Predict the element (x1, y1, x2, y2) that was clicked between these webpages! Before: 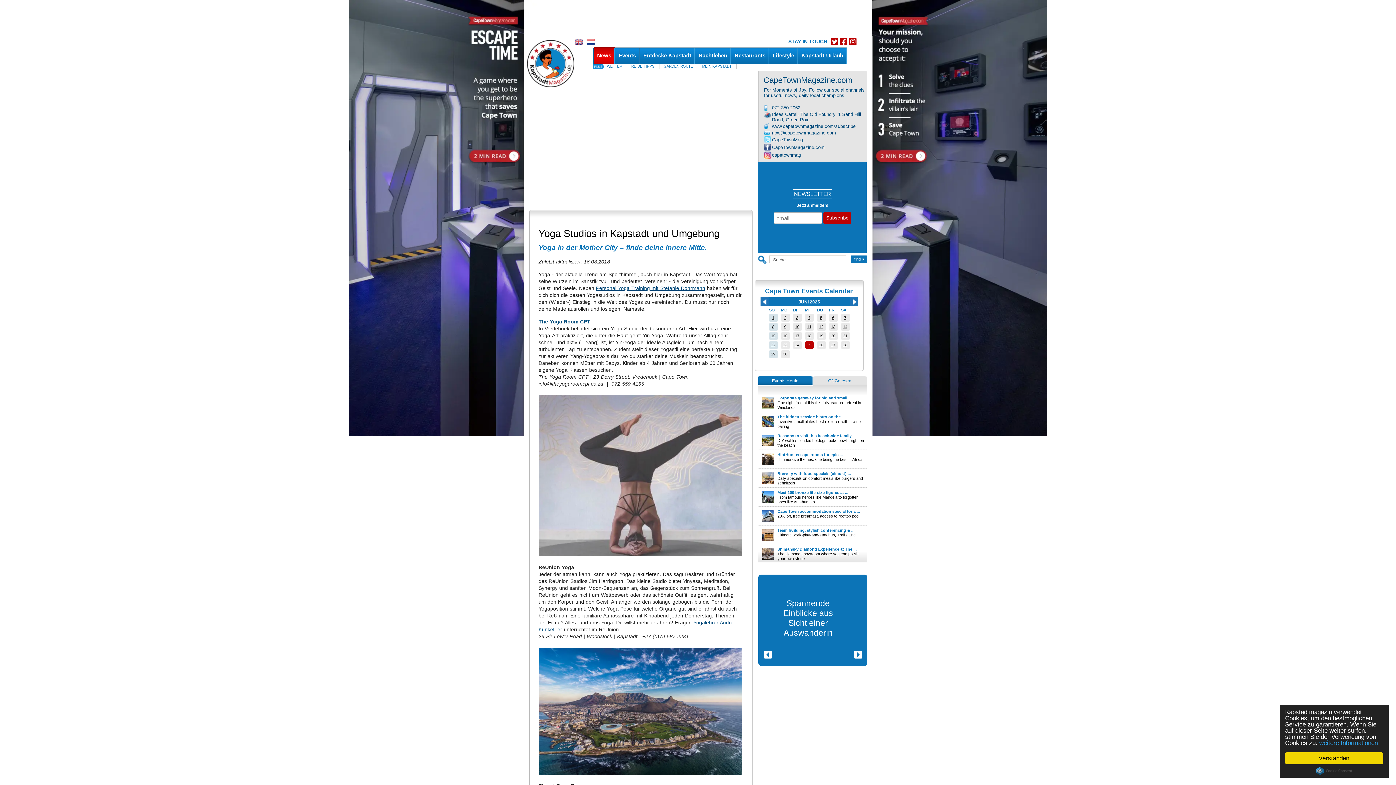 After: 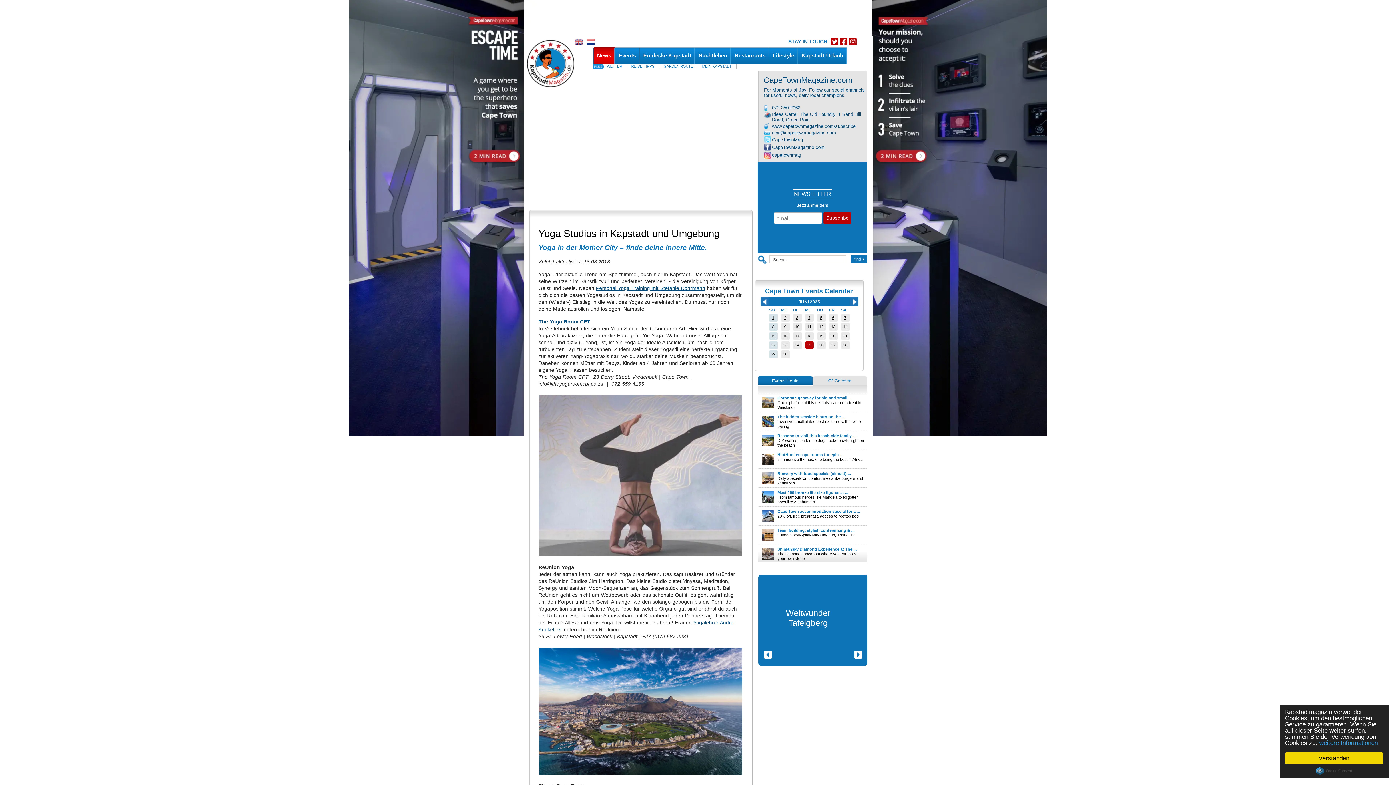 Action: bbox: (840, 37, 847, 45)